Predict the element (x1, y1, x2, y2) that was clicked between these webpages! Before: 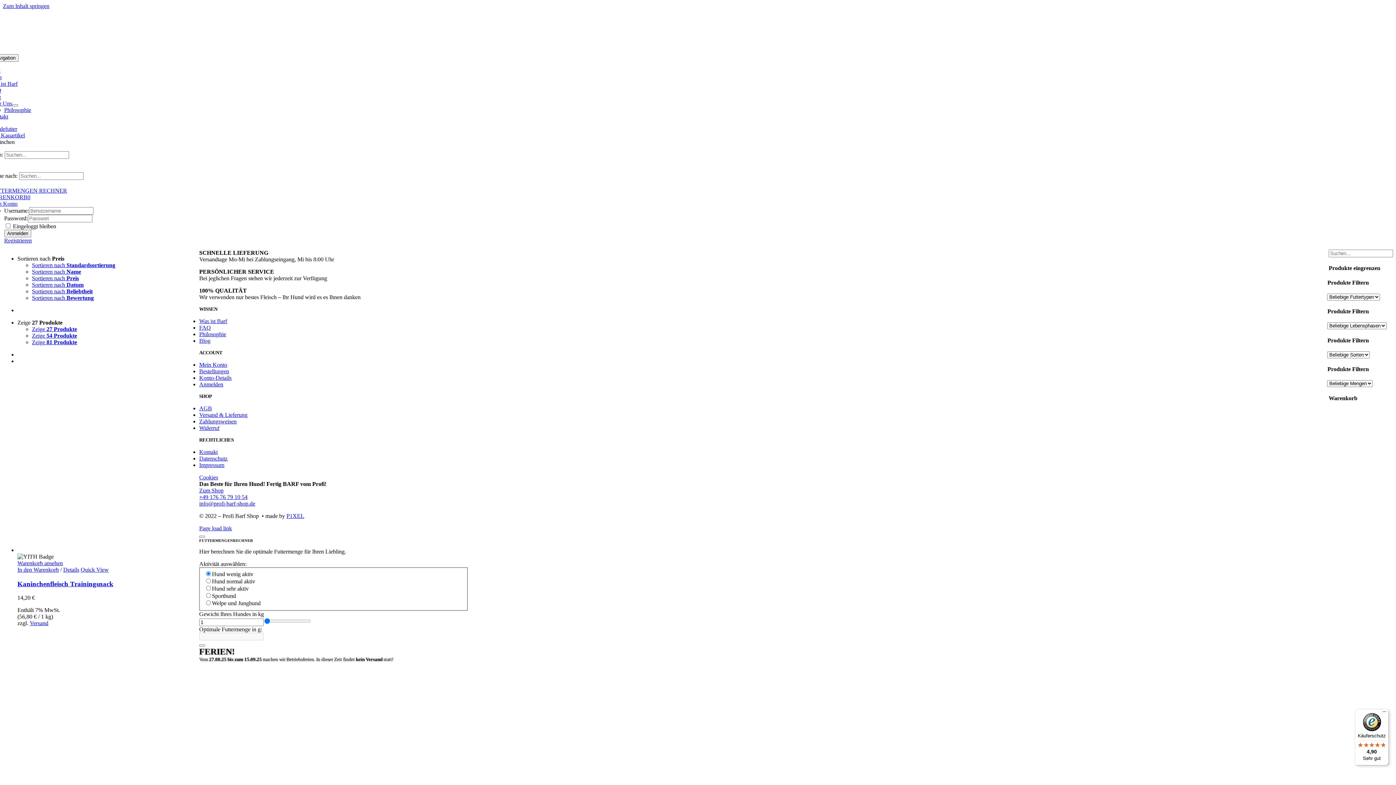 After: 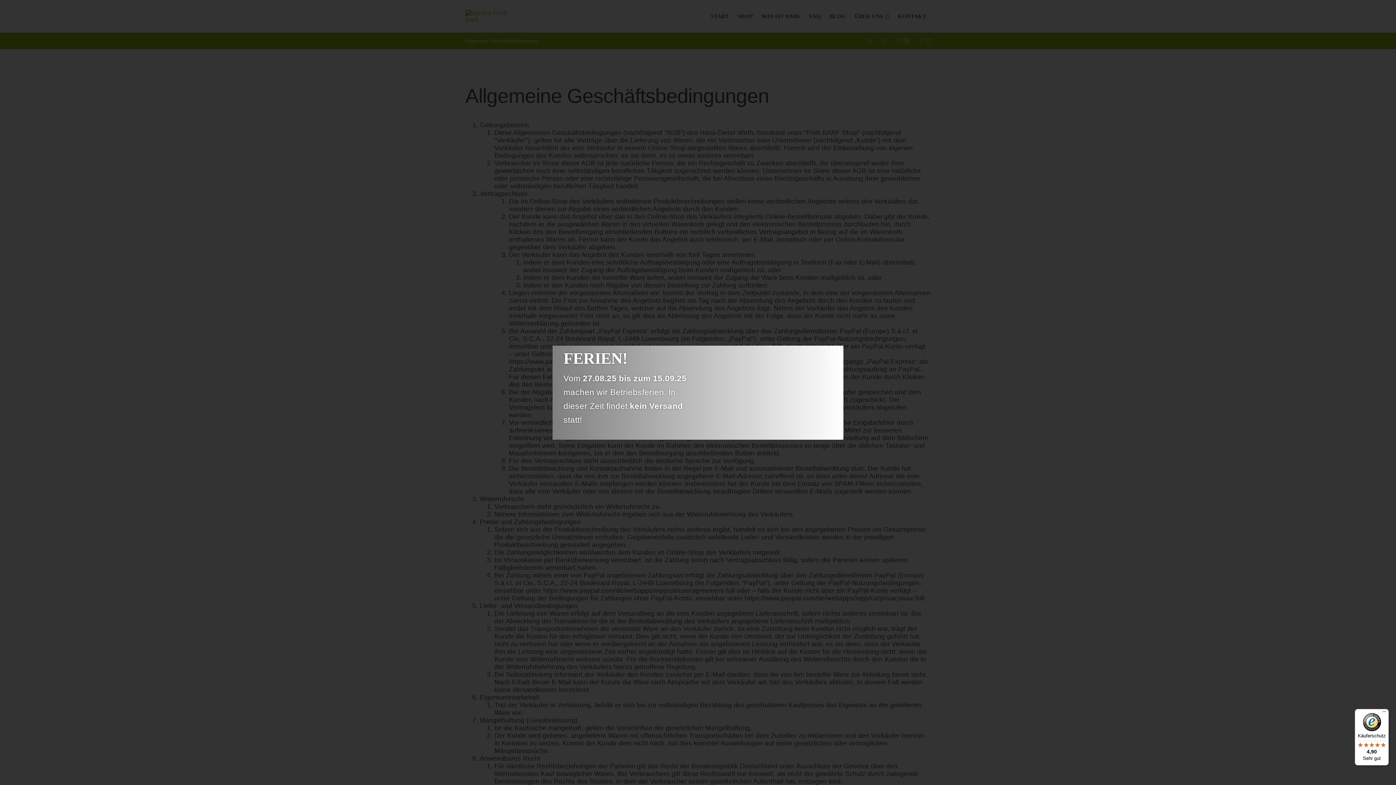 Action: label: AGB bbox: (199, 405, 212, 411)